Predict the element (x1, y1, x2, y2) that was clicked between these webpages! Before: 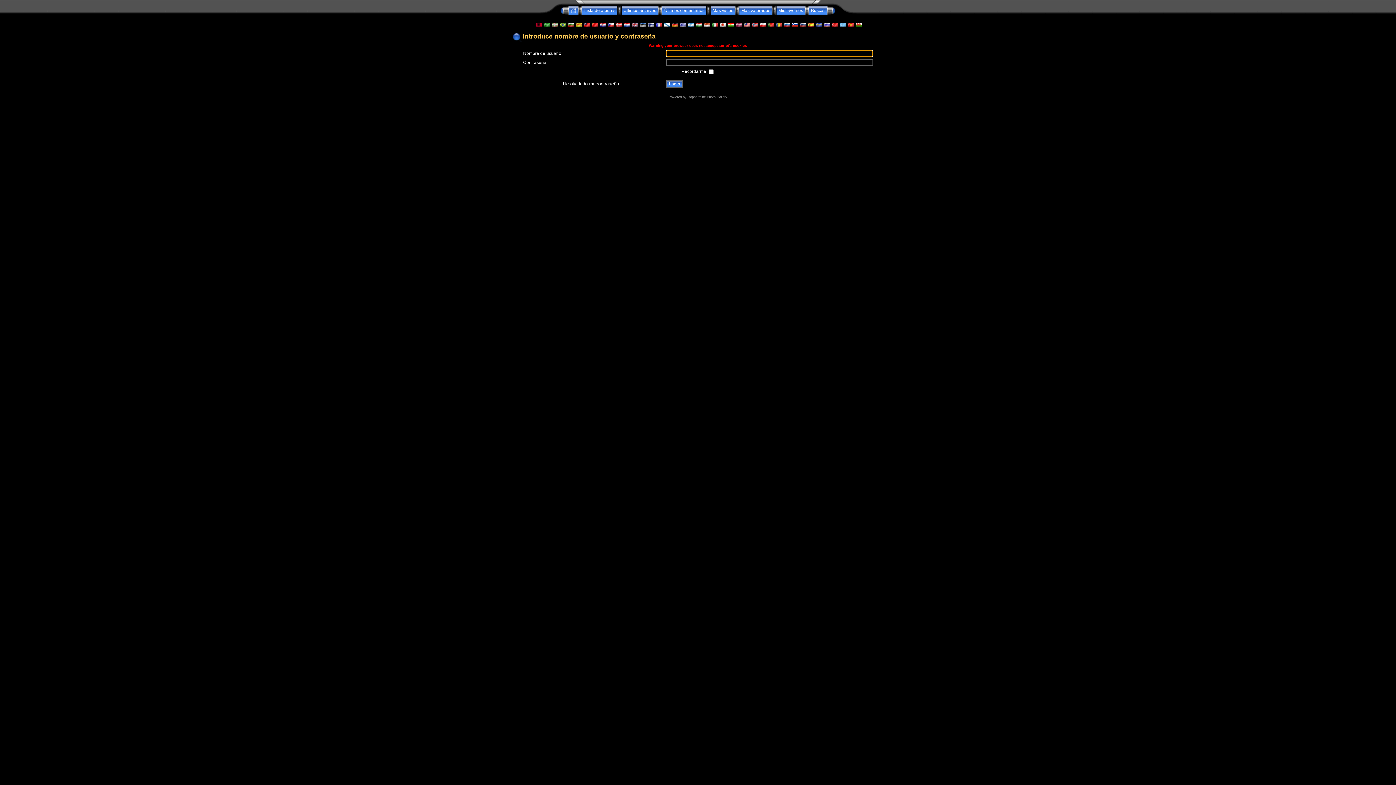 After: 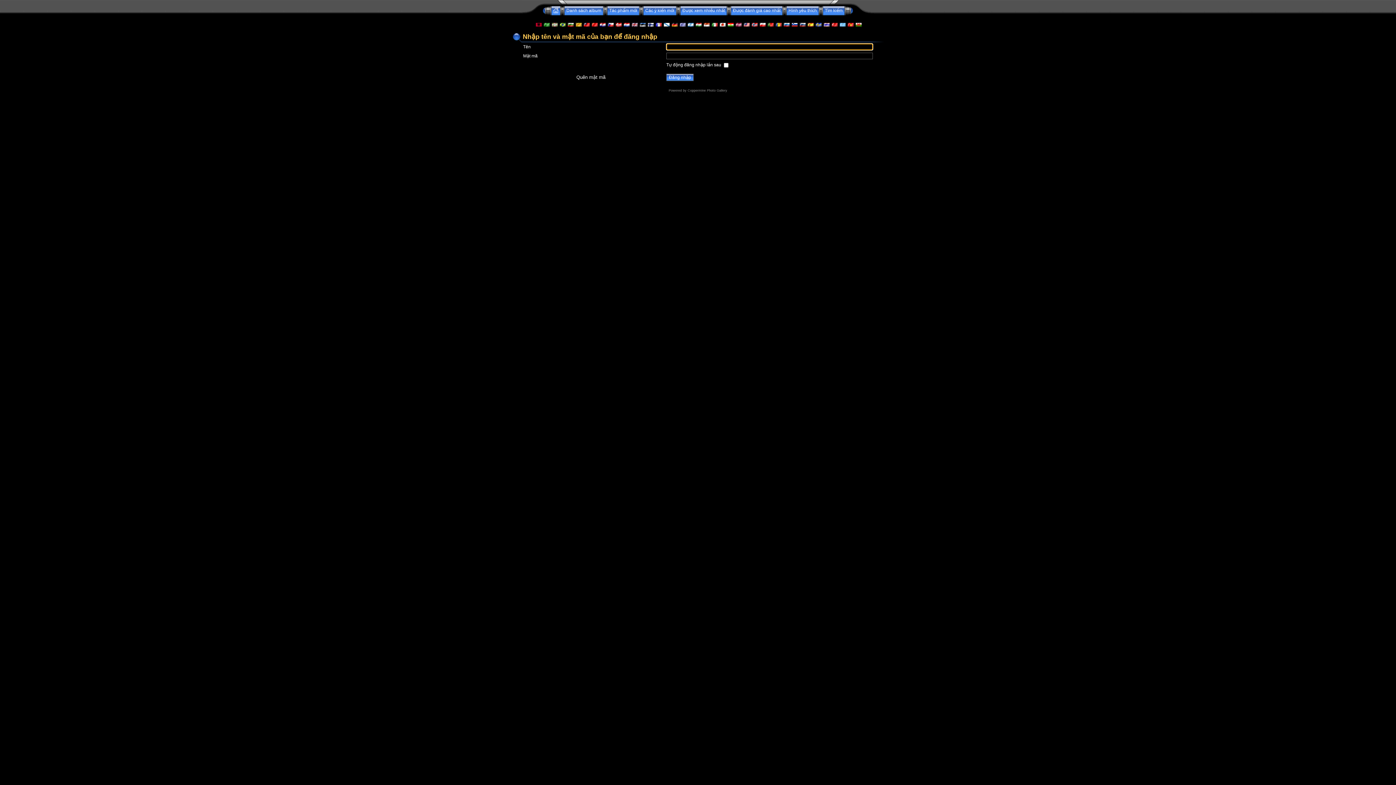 Action: bbox: (847, 22, 853, 27)